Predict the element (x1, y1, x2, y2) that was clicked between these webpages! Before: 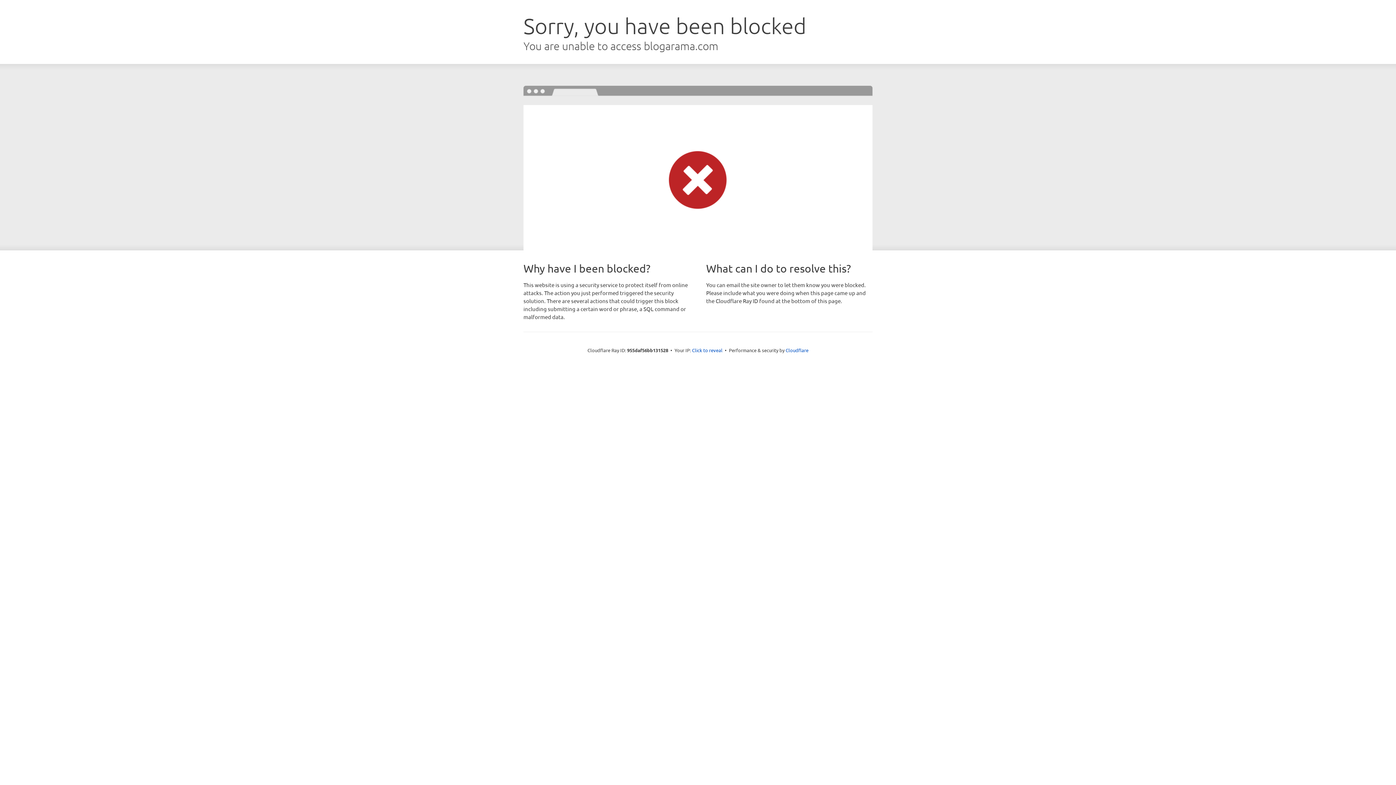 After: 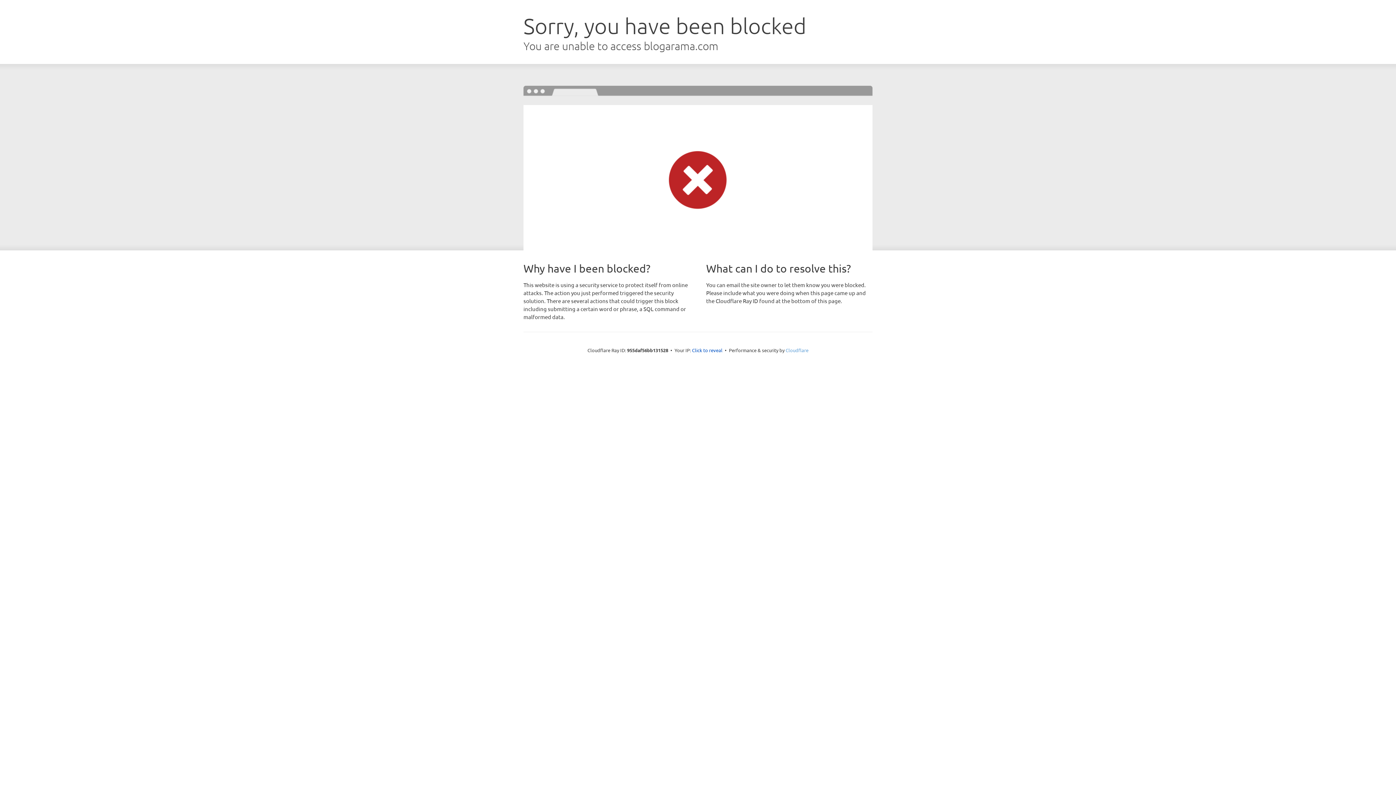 Action: label: Cloudflare bbox: (785, 347, 808, 353)